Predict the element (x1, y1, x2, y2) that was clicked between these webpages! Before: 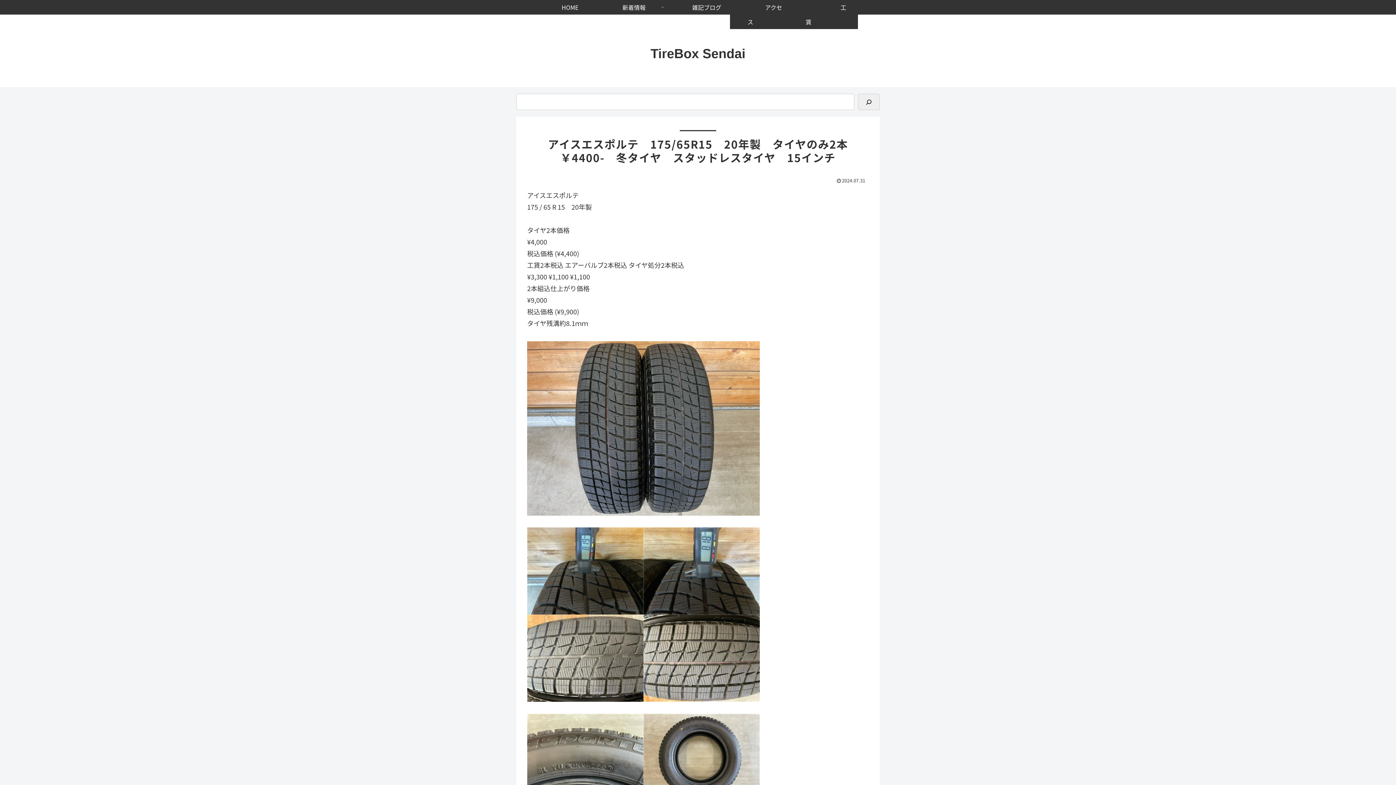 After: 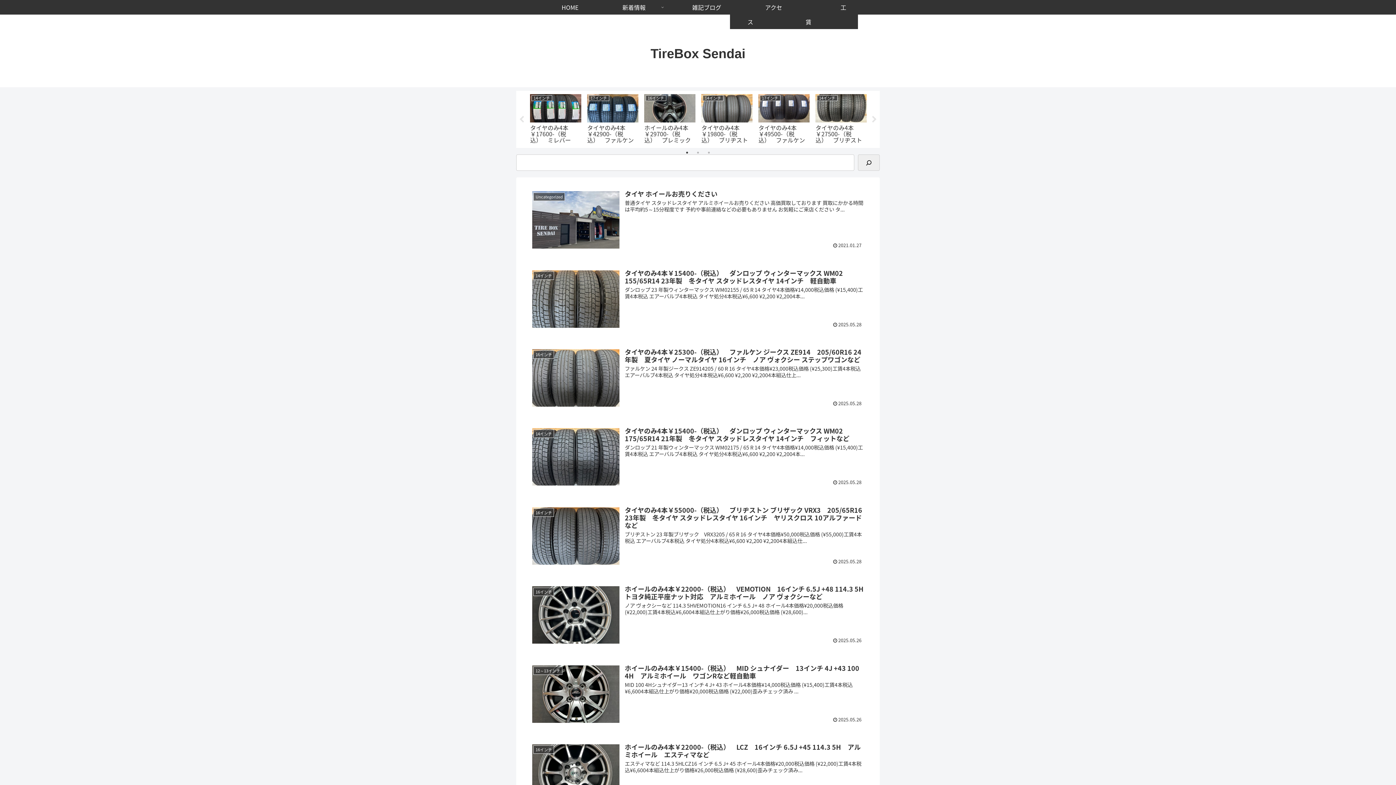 Action: bbox: (650, 32, 745, 65) label: TireBox Sendai